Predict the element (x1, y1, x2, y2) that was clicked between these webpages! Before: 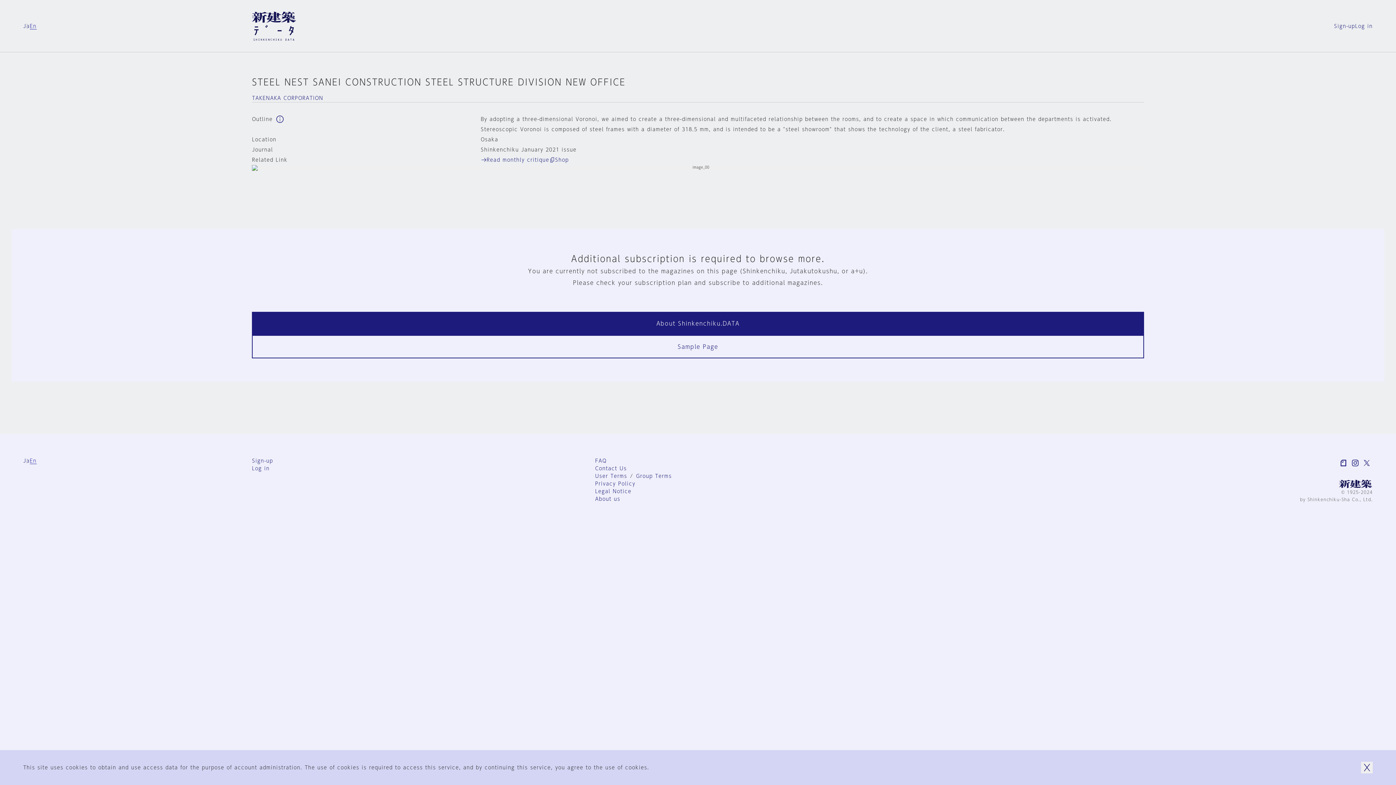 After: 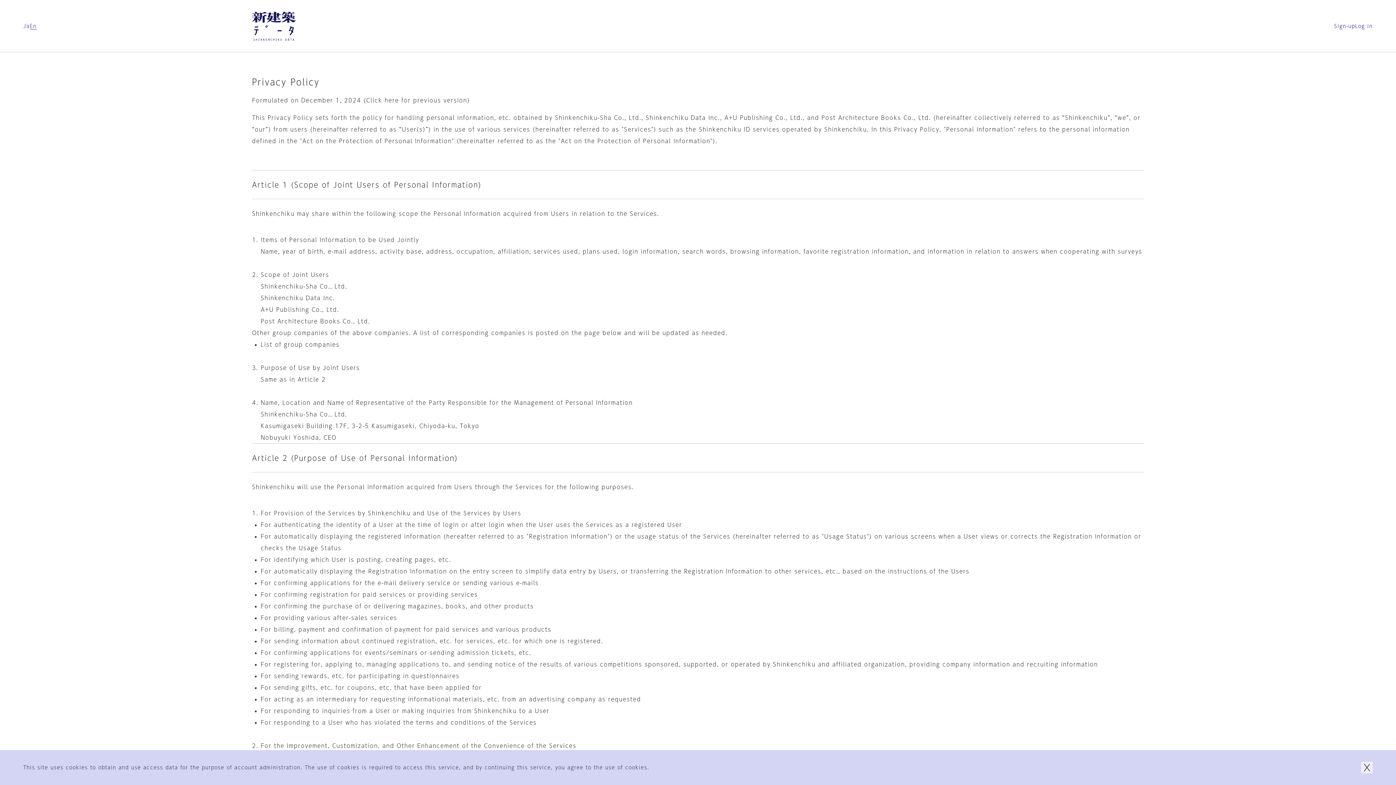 Action: bbox: (595, 480, 635, 488) label: Privacy Policy